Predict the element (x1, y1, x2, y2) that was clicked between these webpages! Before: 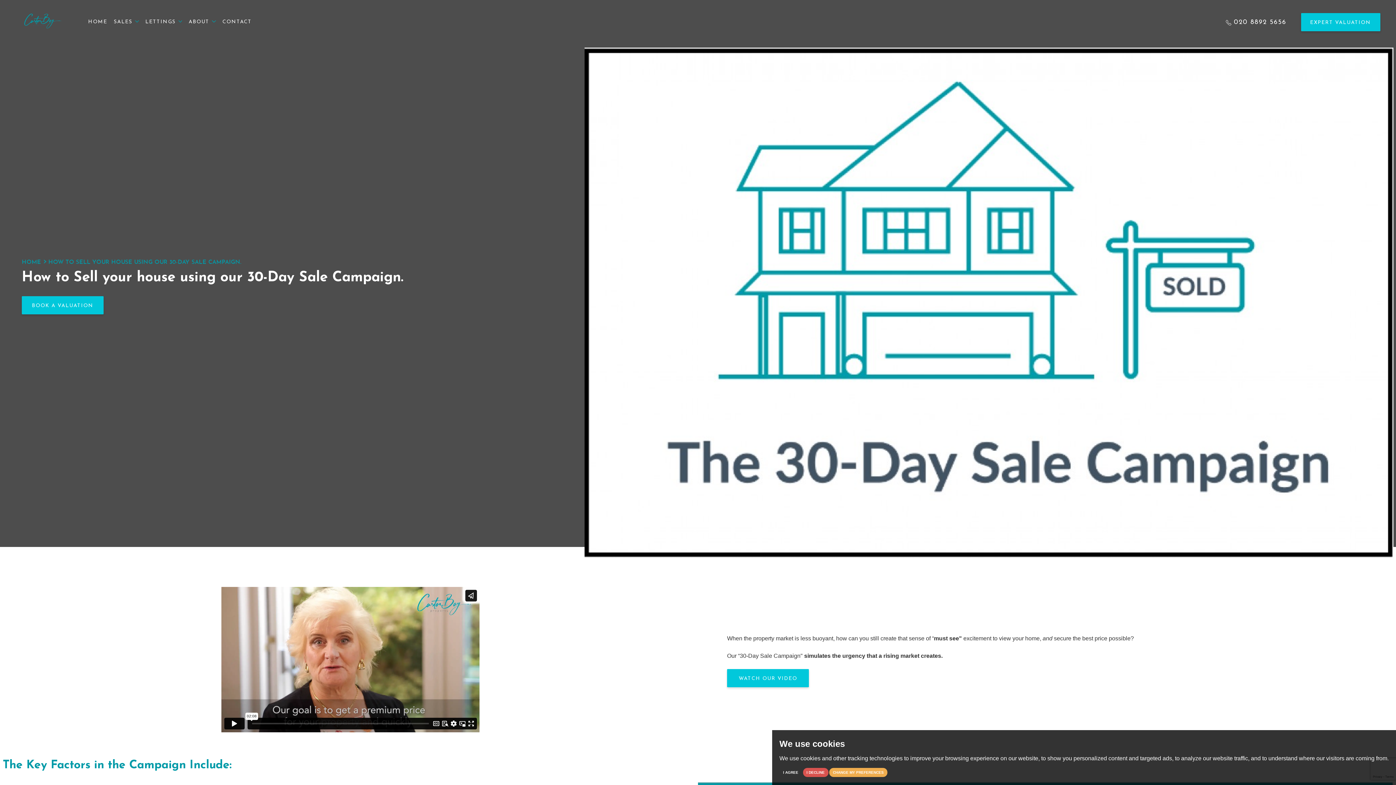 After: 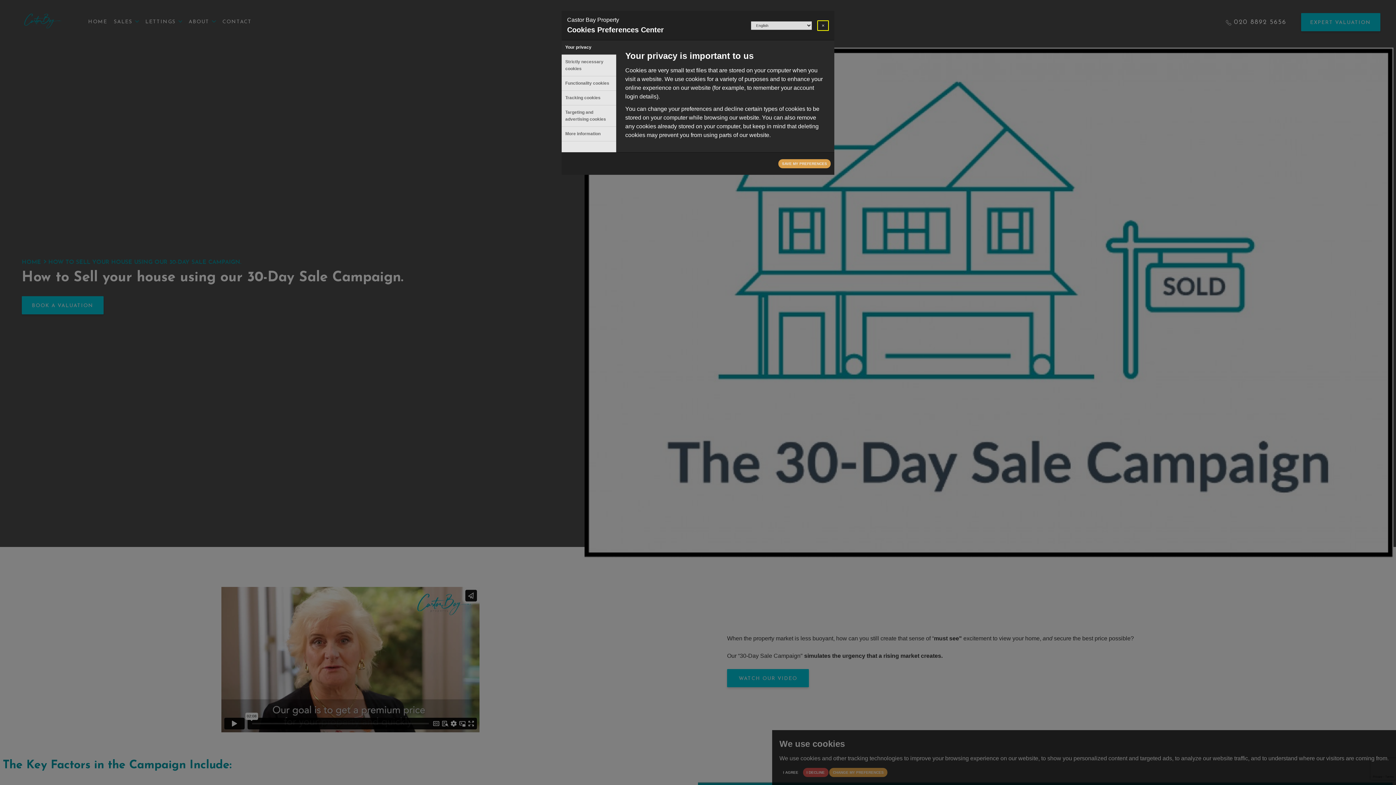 Action: label: CHANGE MY PREFERENCES bbox: (829, 768, 887, 777)